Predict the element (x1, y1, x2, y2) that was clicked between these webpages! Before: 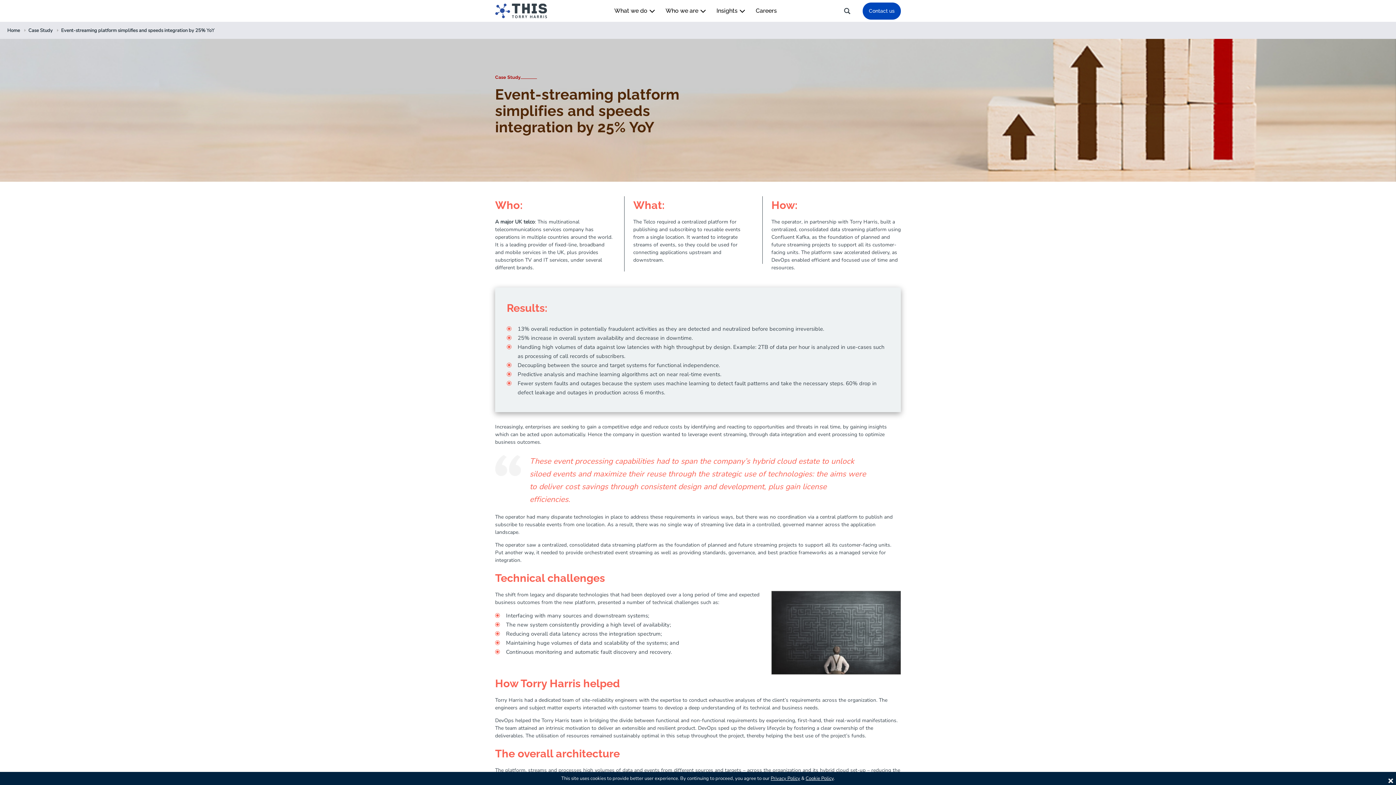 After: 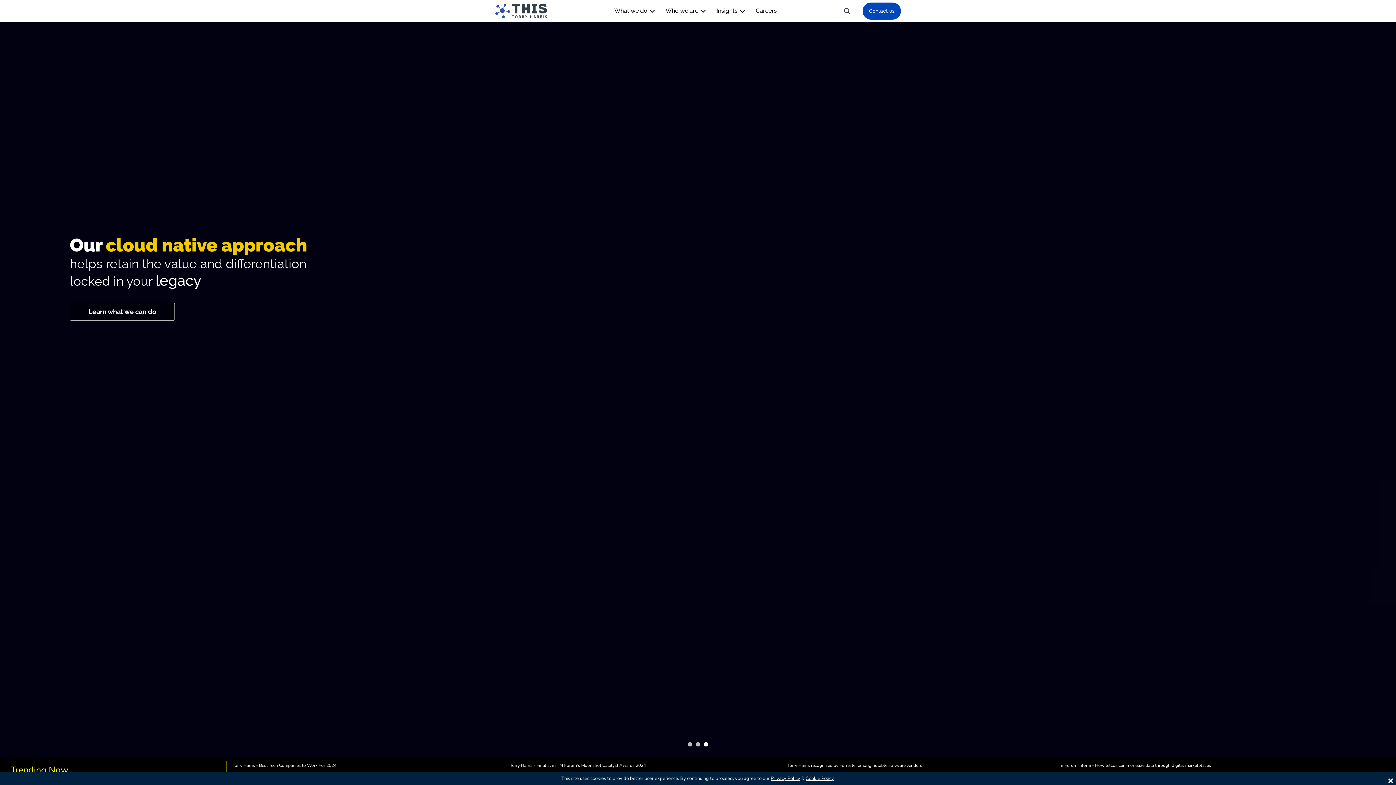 Action: bbox: (495, 3, 547, 18)